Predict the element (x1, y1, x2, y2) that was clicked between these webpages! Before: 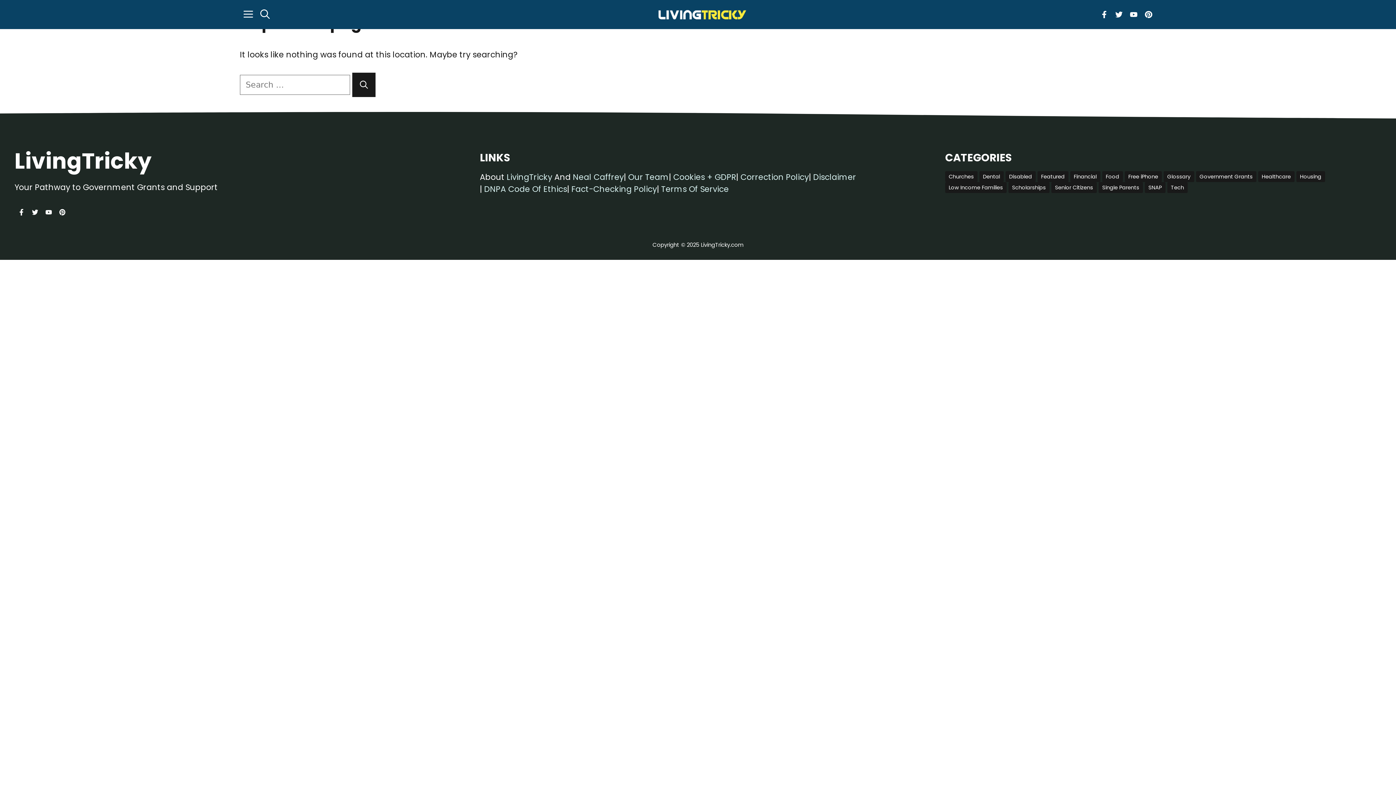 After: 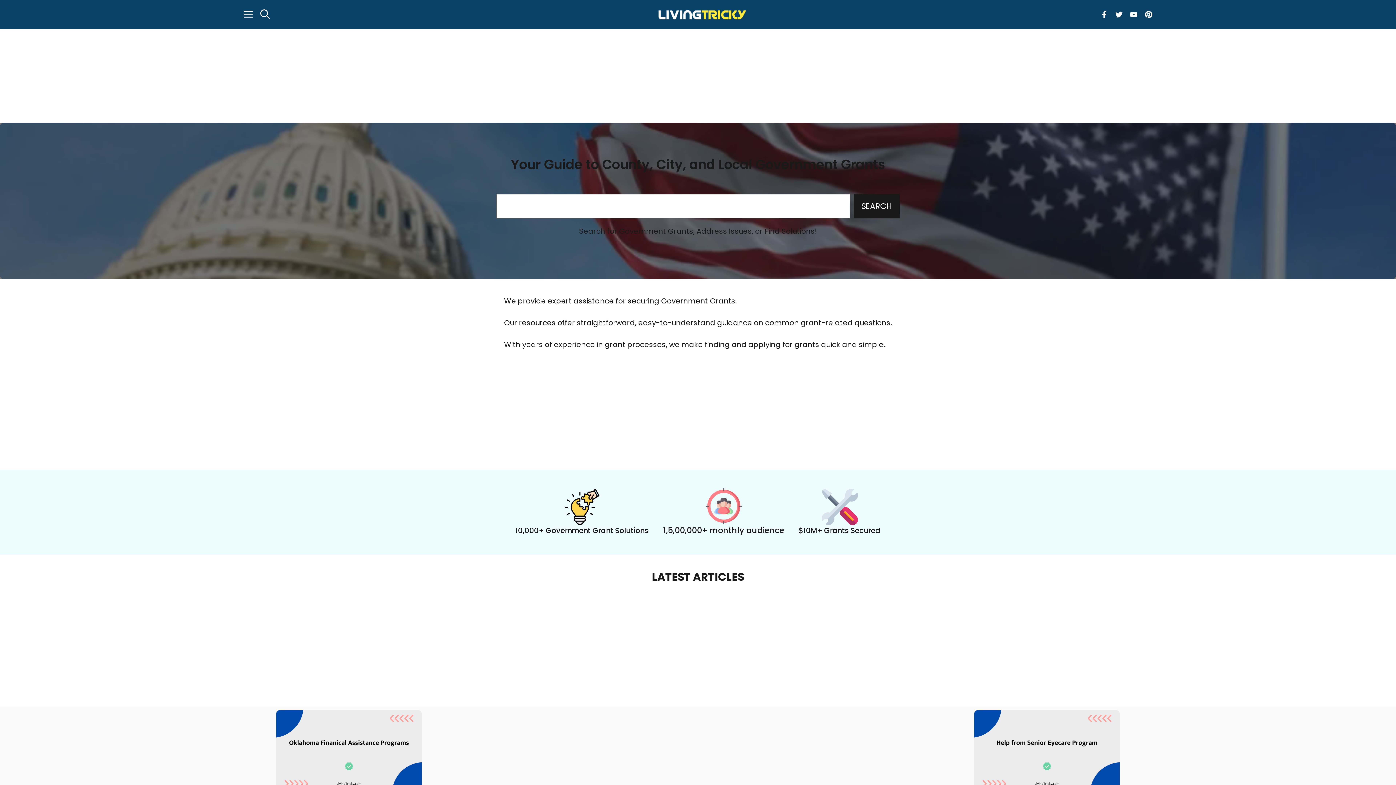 Action: bbox: (647, 0, 748, 29)